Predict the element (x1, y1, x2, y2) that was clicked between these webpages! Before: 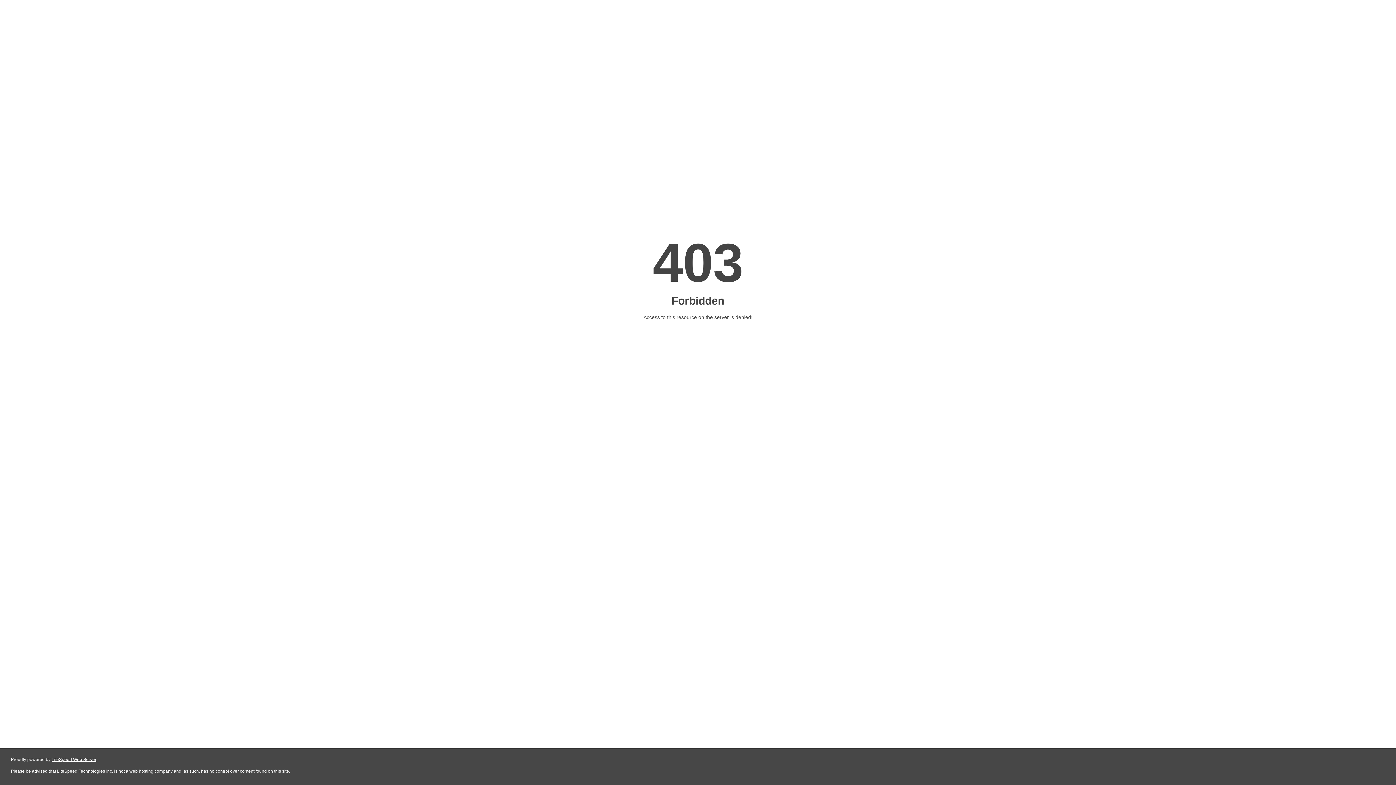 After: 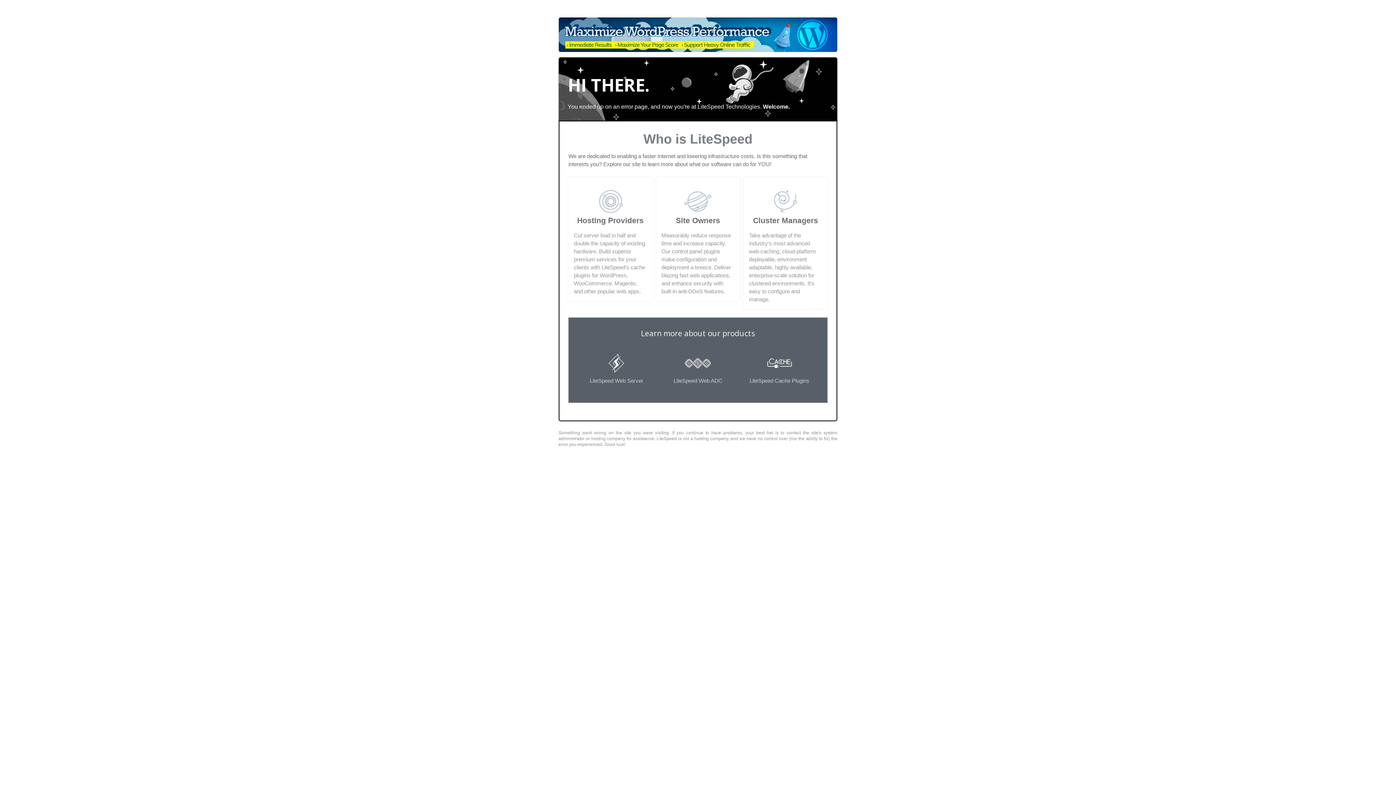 Action: label: LiteSpeed Web Server bbox: (51, 757, 96, 762)